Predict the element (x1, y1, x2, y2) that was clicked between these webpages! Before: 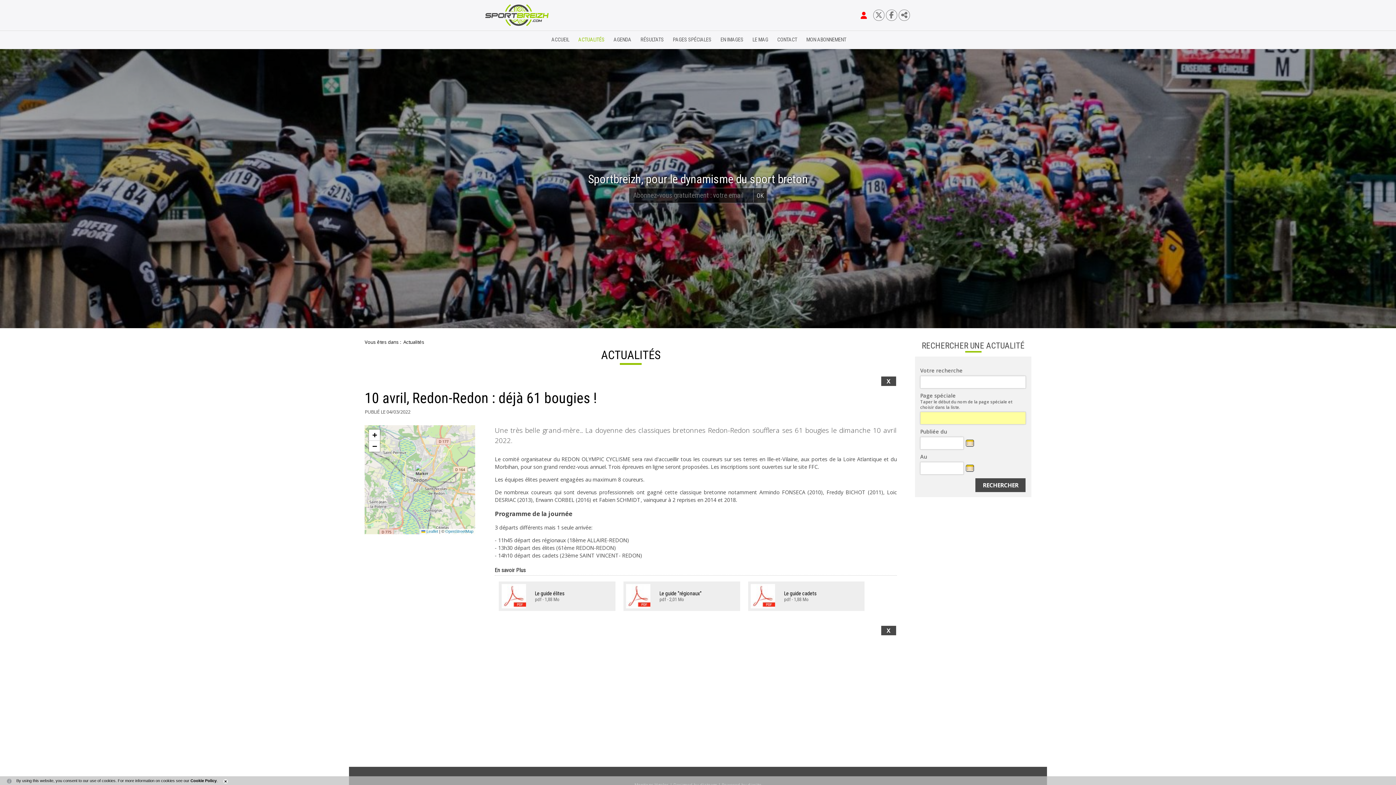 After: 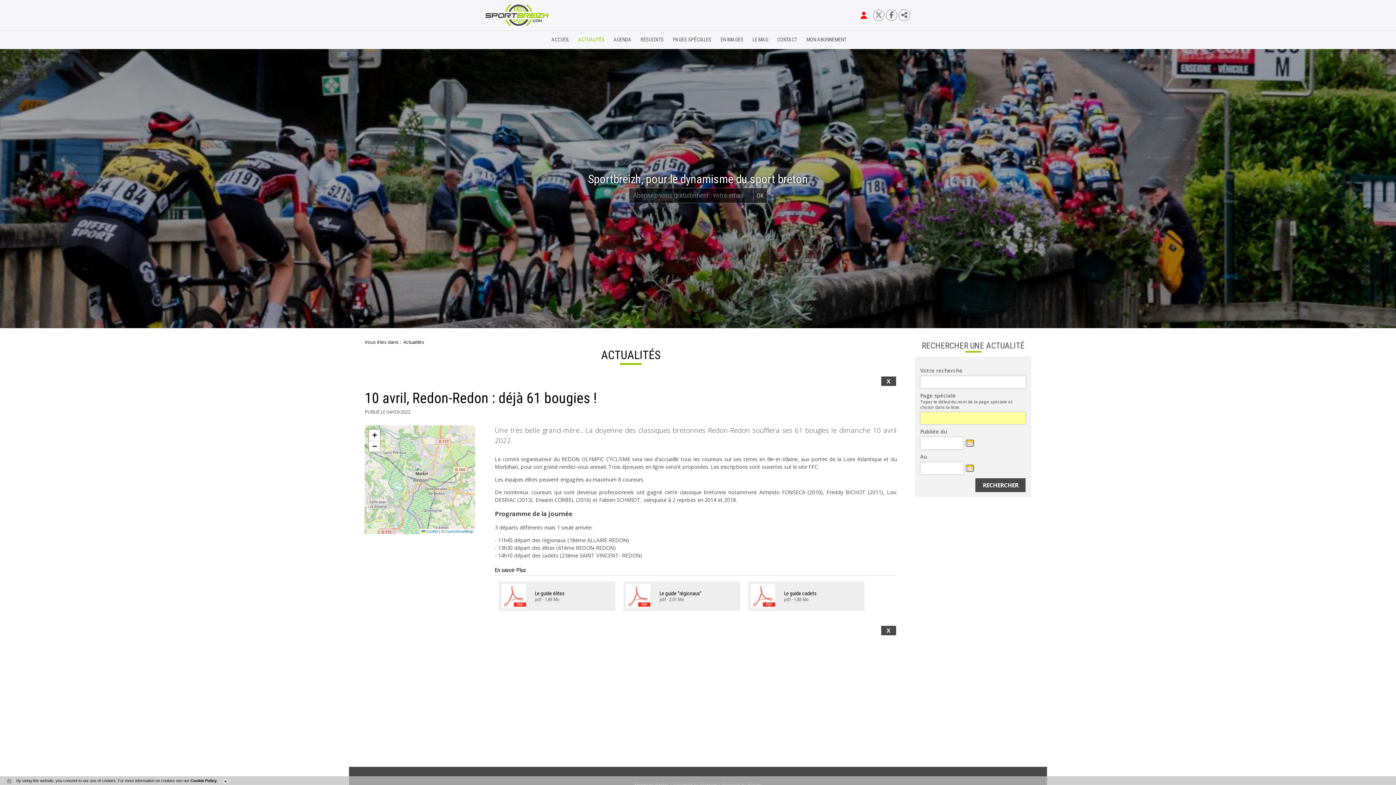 Action: label: Le guide élites bbox: (535, 590, 612, 596)